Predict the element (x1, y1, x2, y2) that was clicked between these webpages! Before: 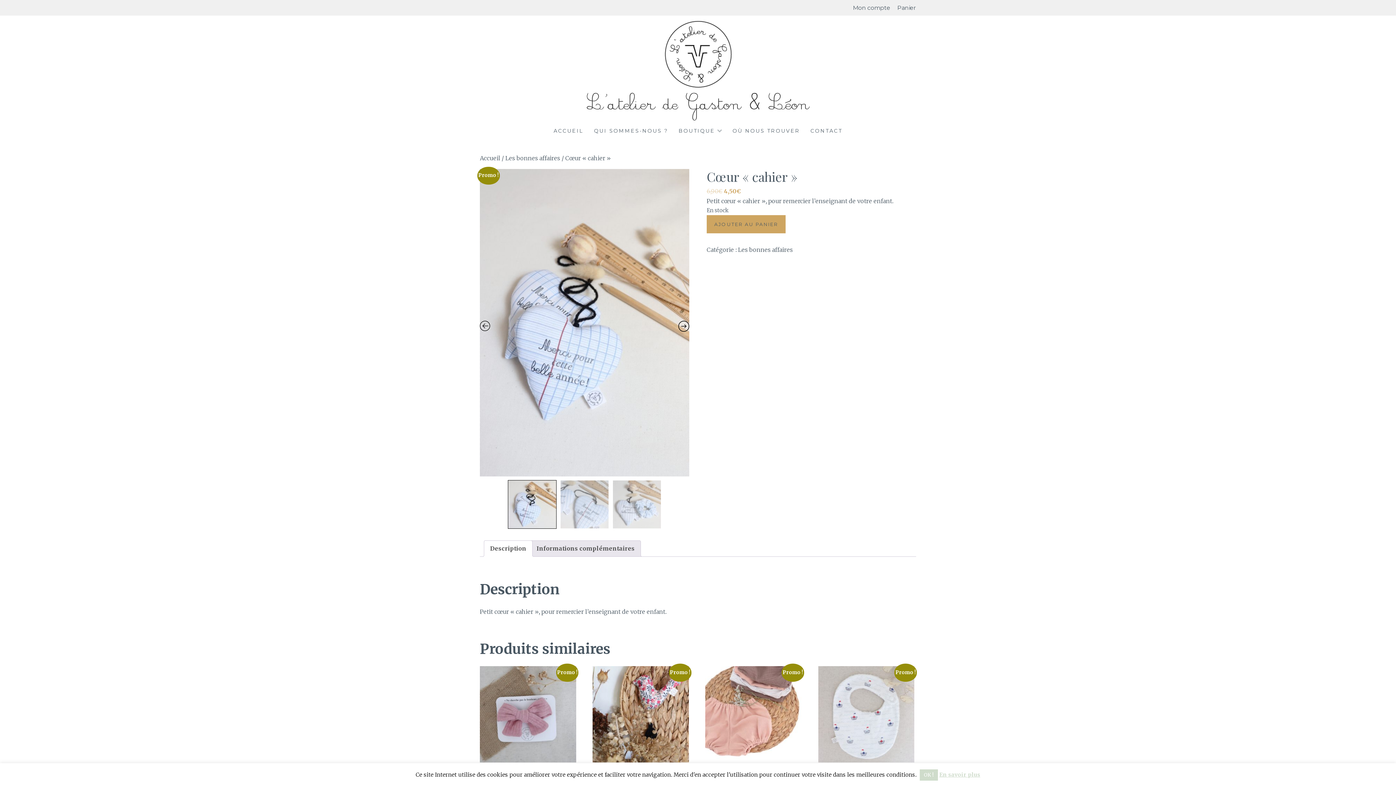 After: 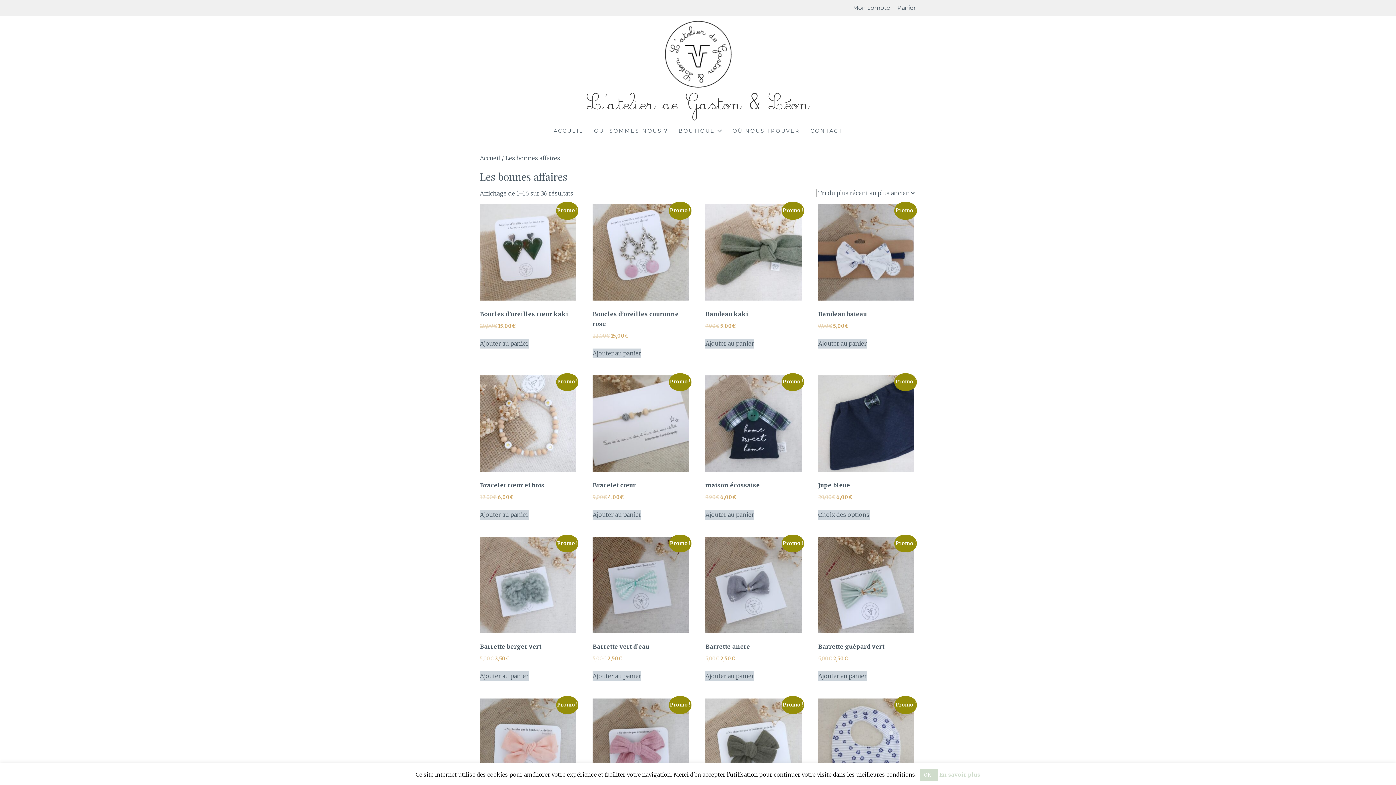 Action: bbox: (738, 246, 793, 254) label: Les bonnes affaires